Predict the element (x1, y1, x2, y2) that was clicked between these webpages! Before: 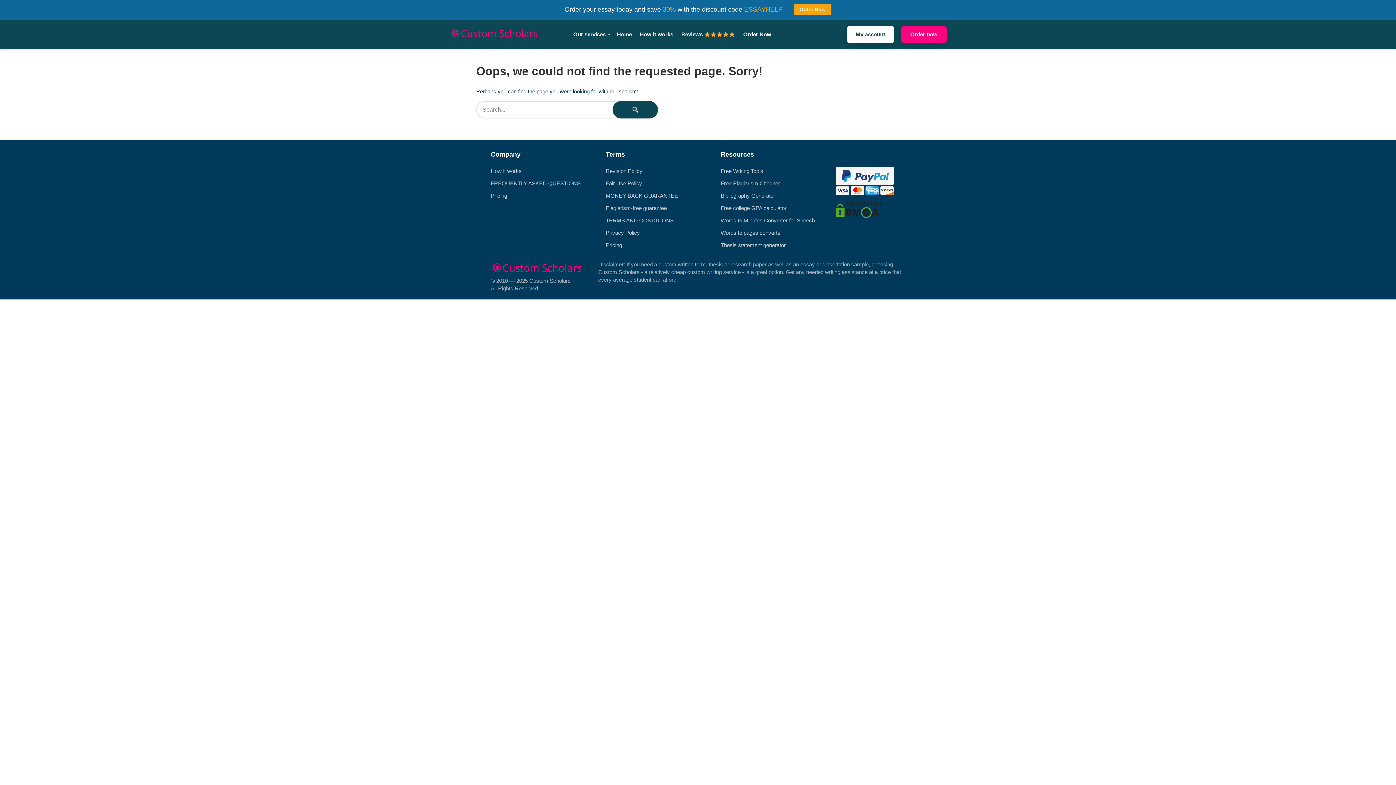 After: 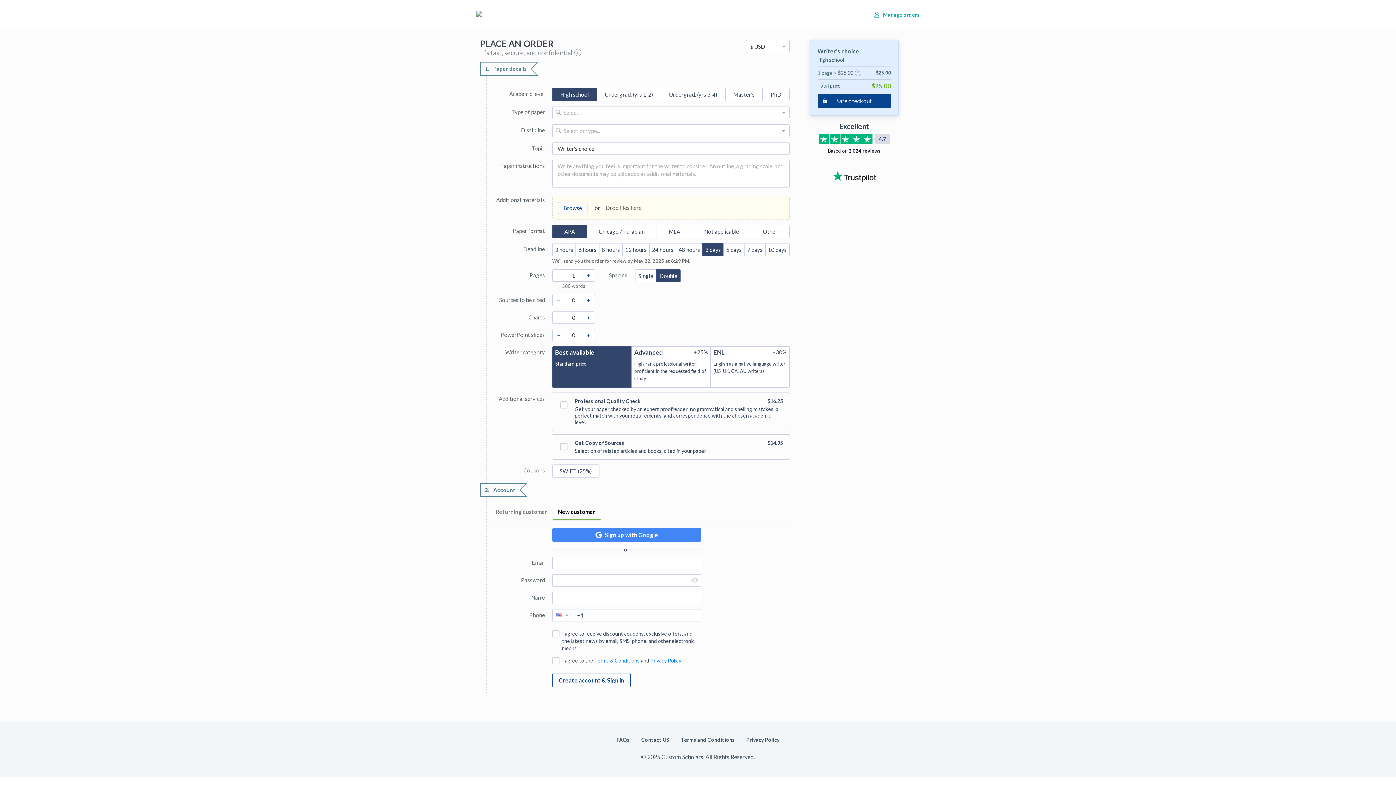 Action: bbox: (901, 26, 946, 42) label: Order now